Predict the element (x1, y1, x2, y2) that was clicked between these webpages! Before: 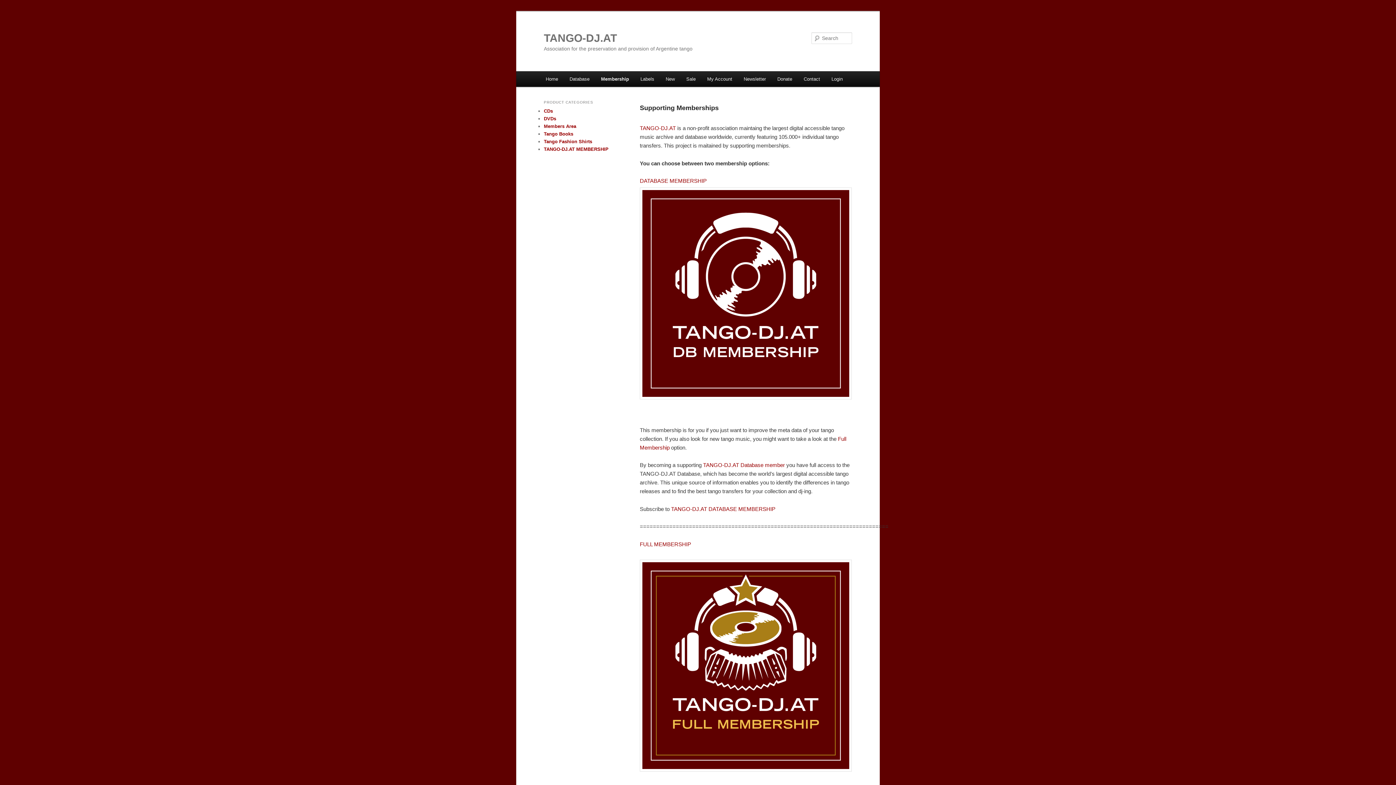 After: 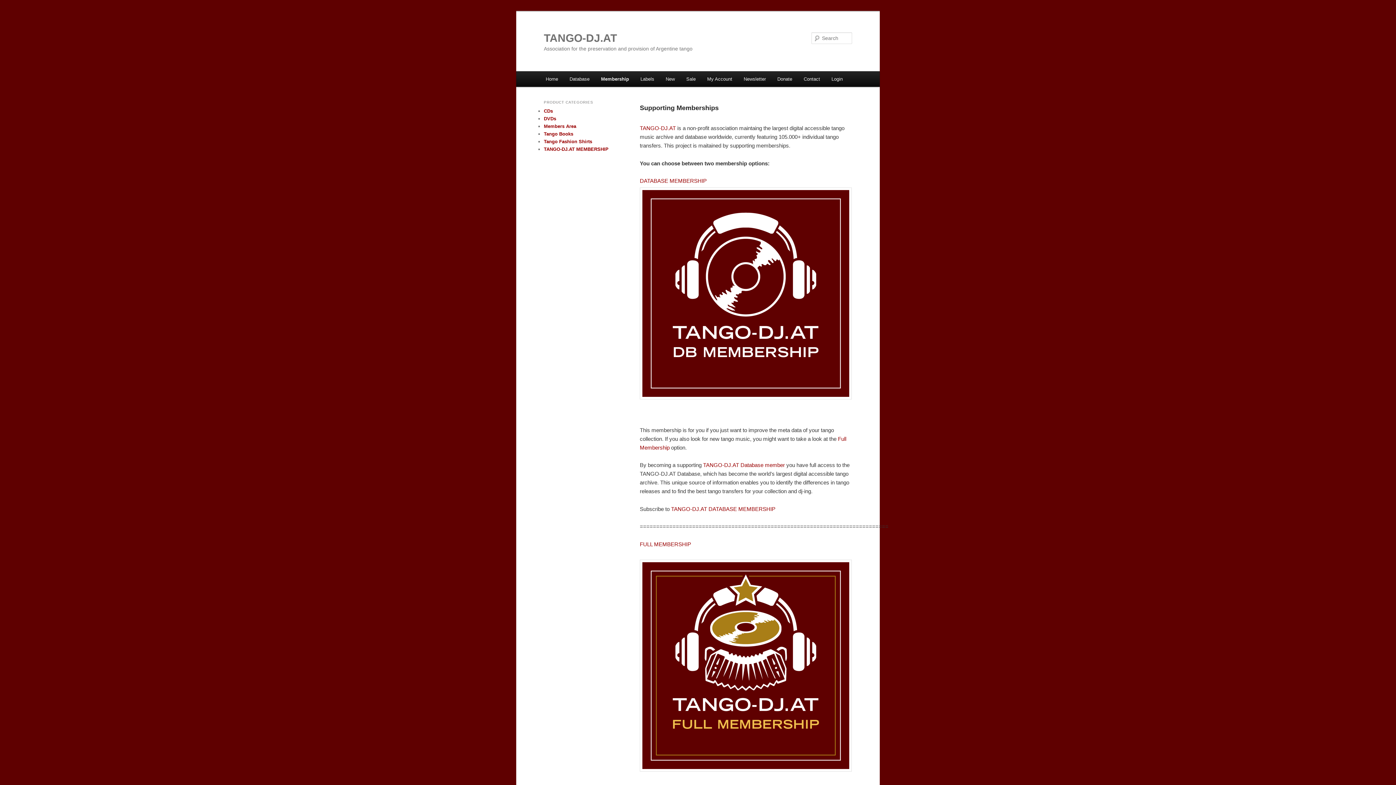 Action: bbox: (595, 71, 634, 86) label: Membership